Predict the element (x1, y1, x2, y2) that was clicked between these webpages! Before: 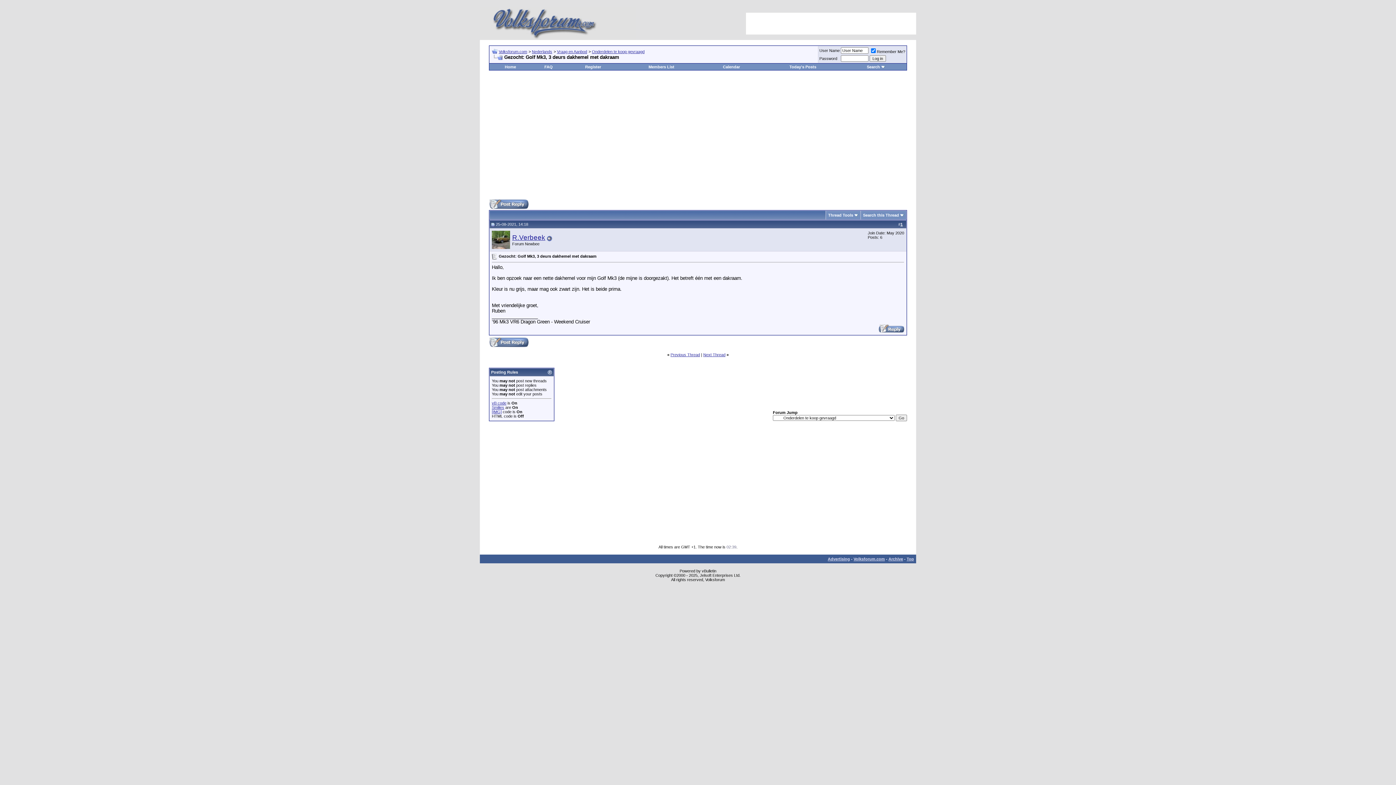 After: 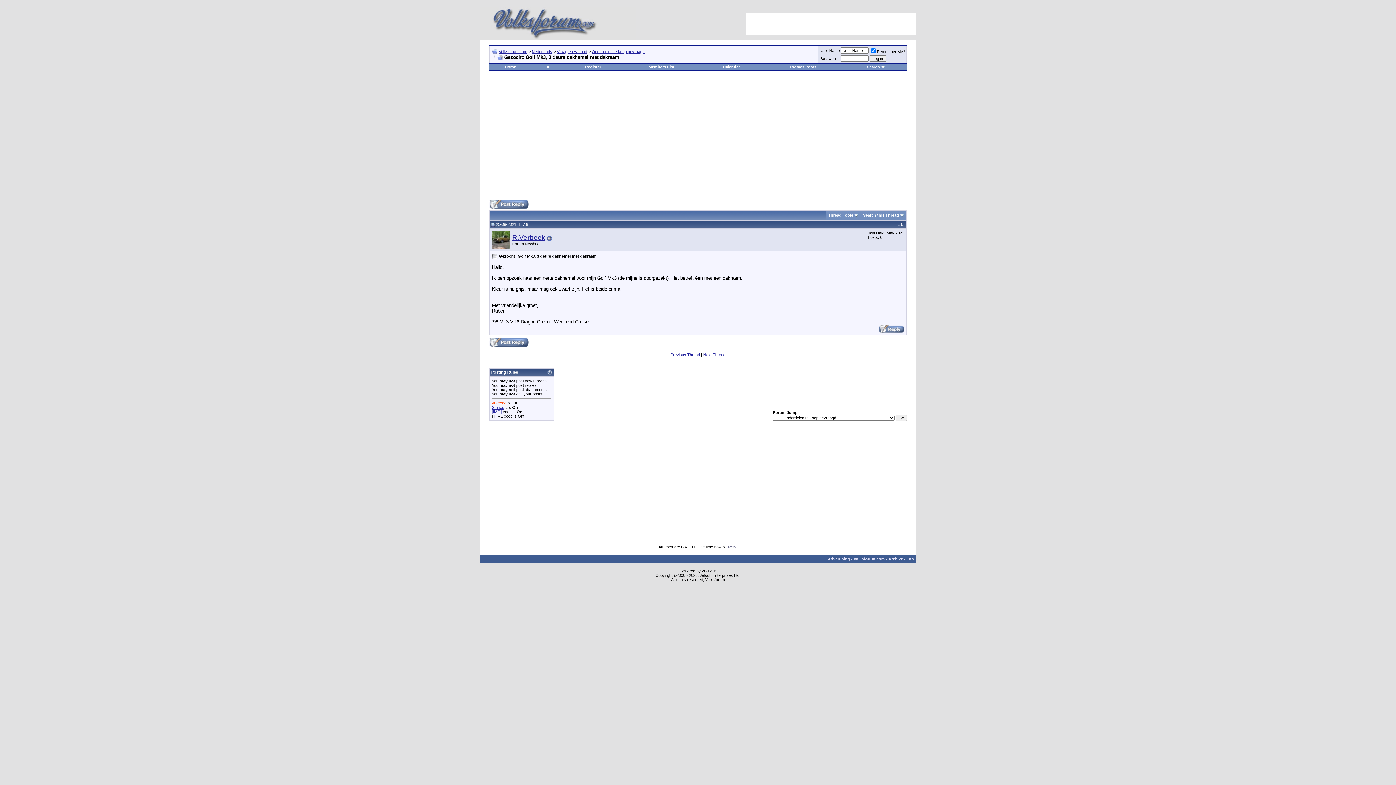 Action: bbox: (492, 401, 506, 405) label: vB code